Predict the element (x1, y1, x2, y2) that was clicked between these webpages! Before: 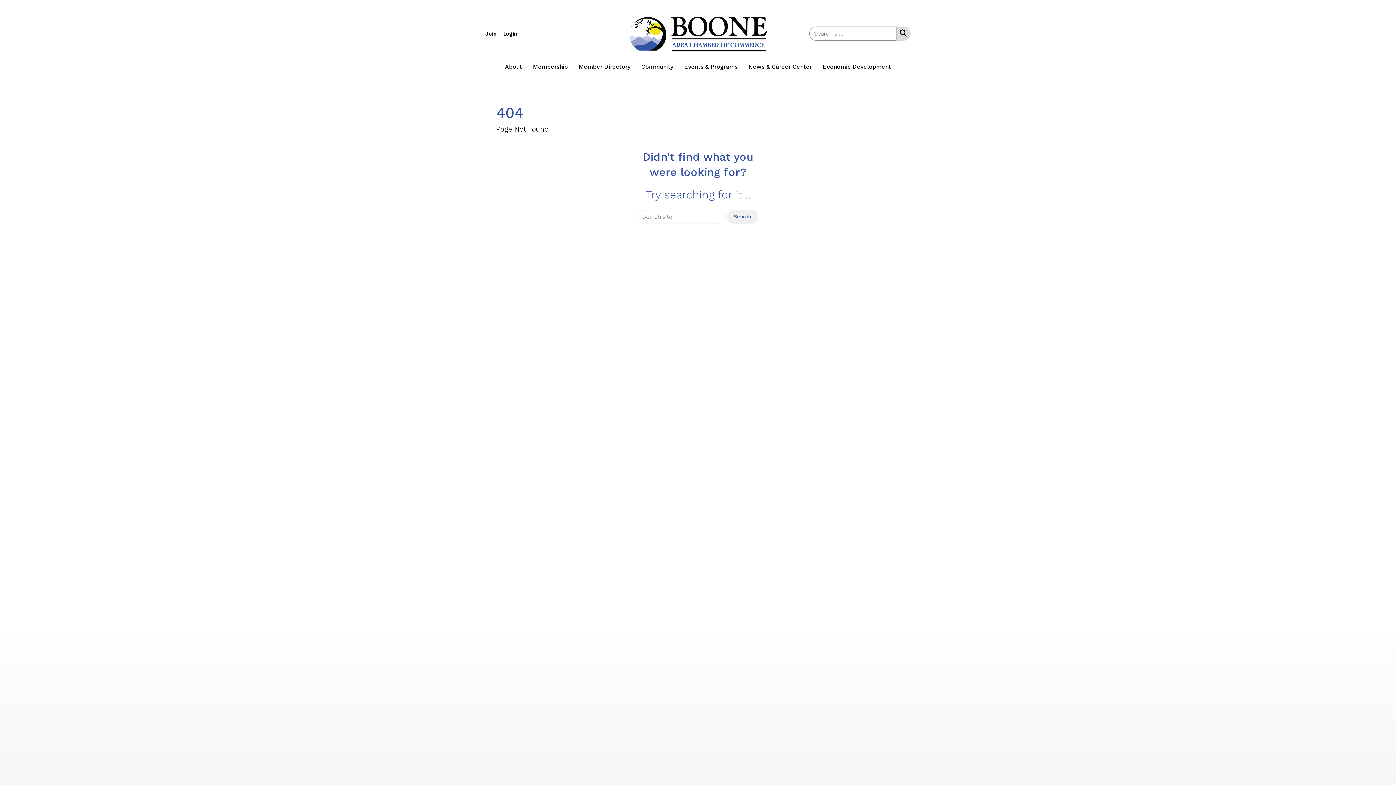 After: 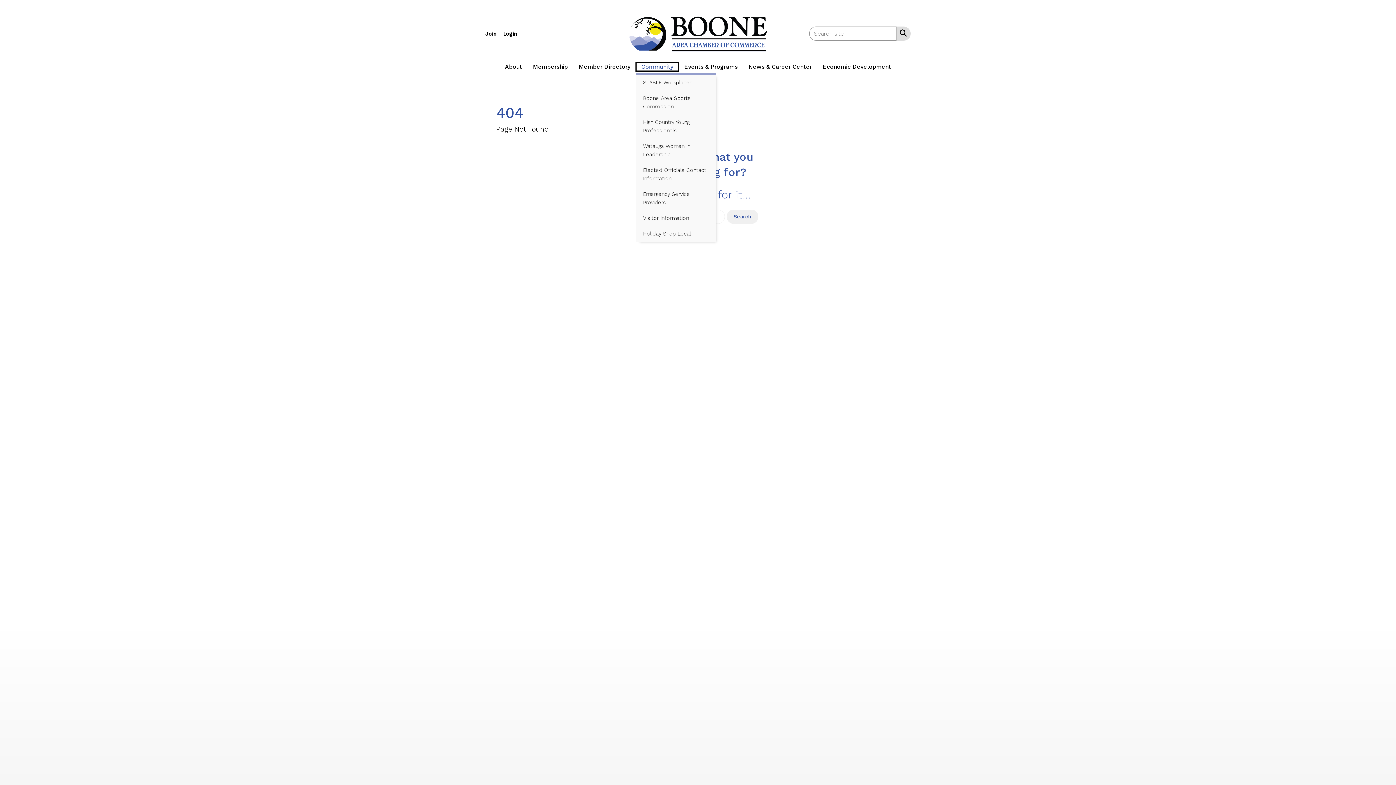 Action: bbox: (635, 62, 678, 71) label: Community